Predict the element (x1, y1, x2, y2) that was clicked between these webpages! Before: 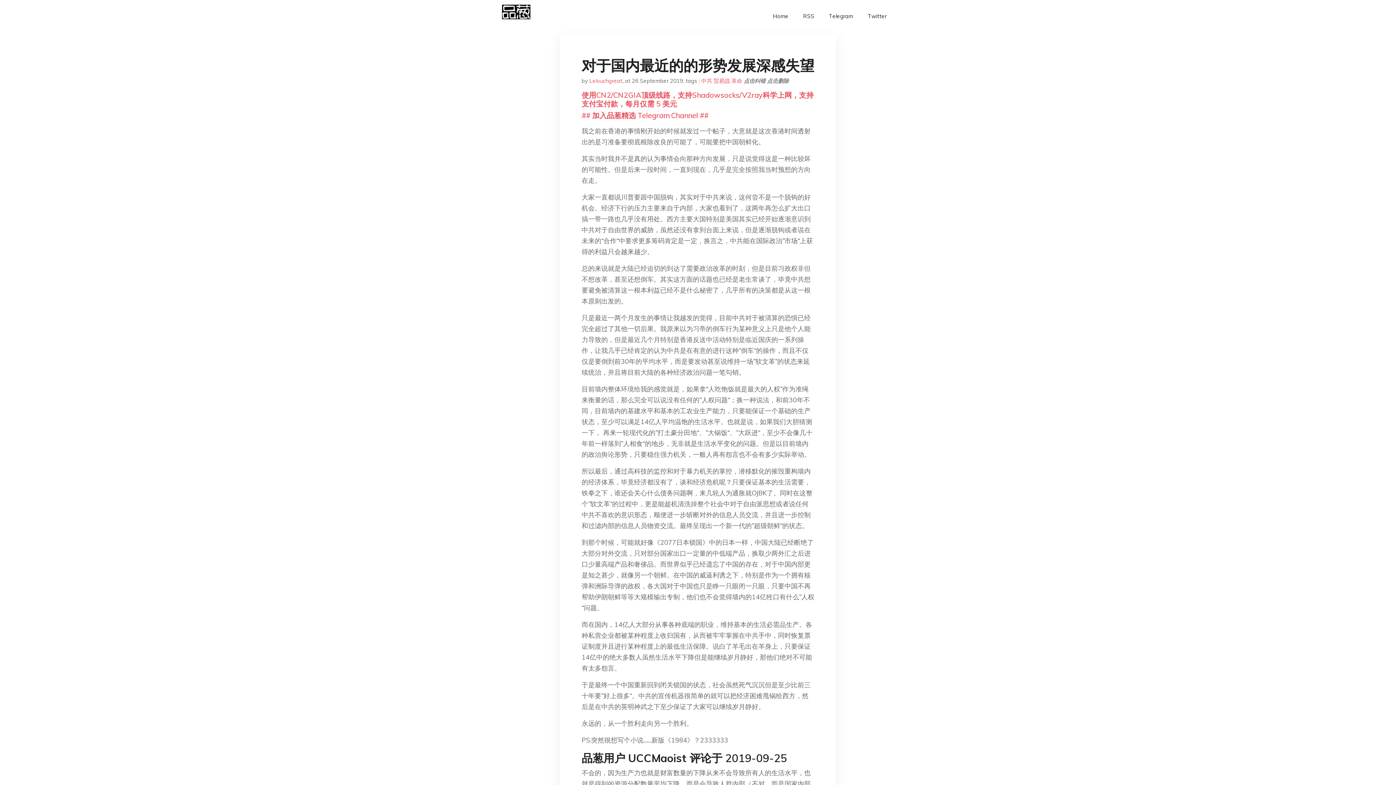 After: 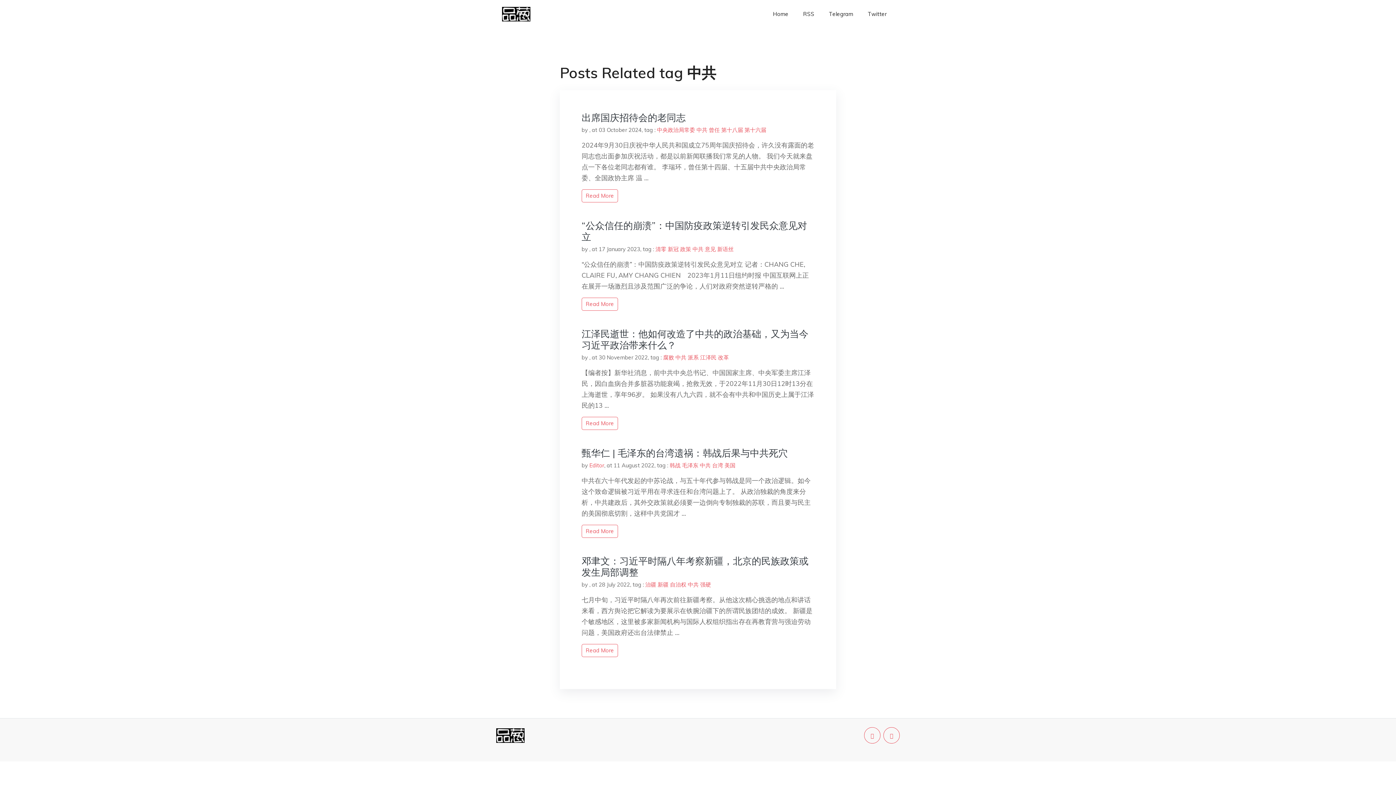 Action: label: 中共 bbox: (701, 77, 712, 84)